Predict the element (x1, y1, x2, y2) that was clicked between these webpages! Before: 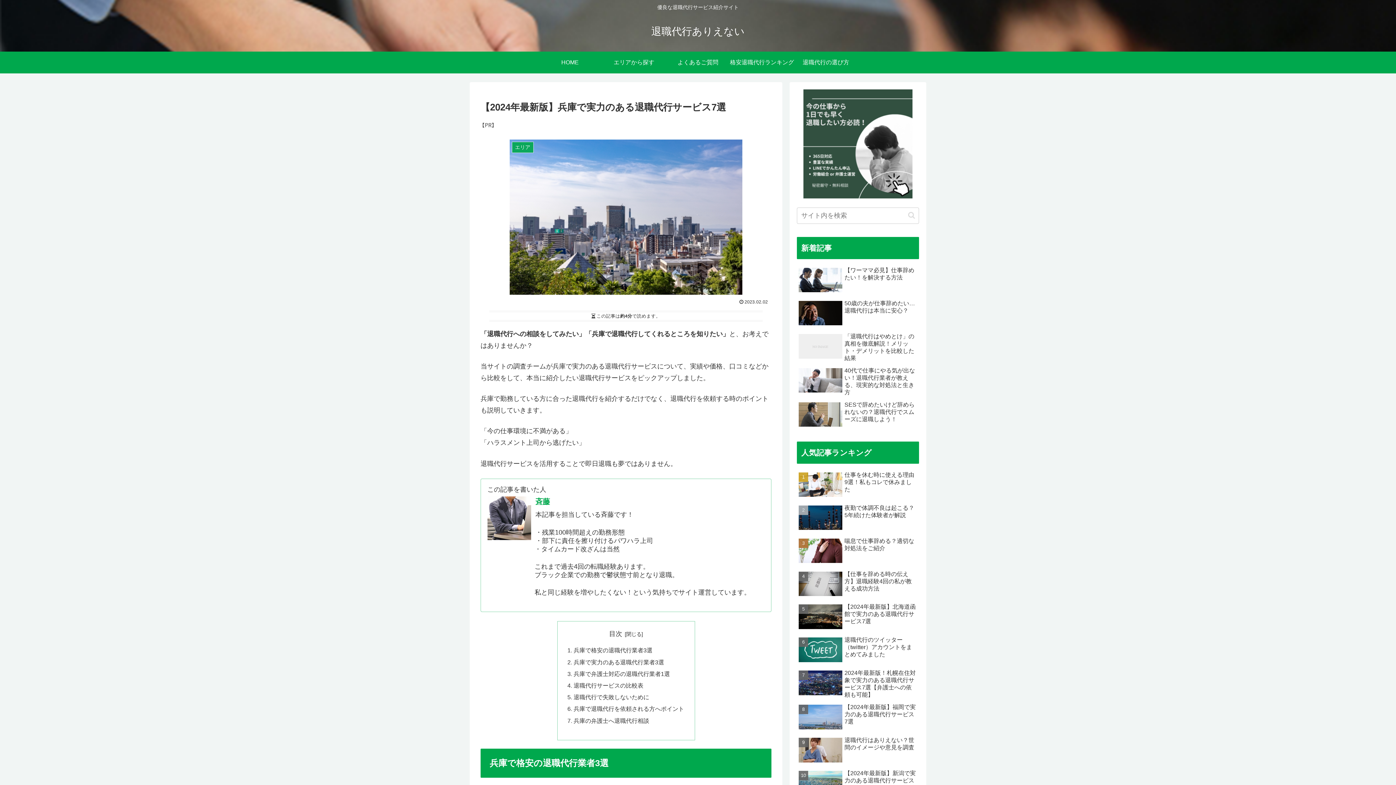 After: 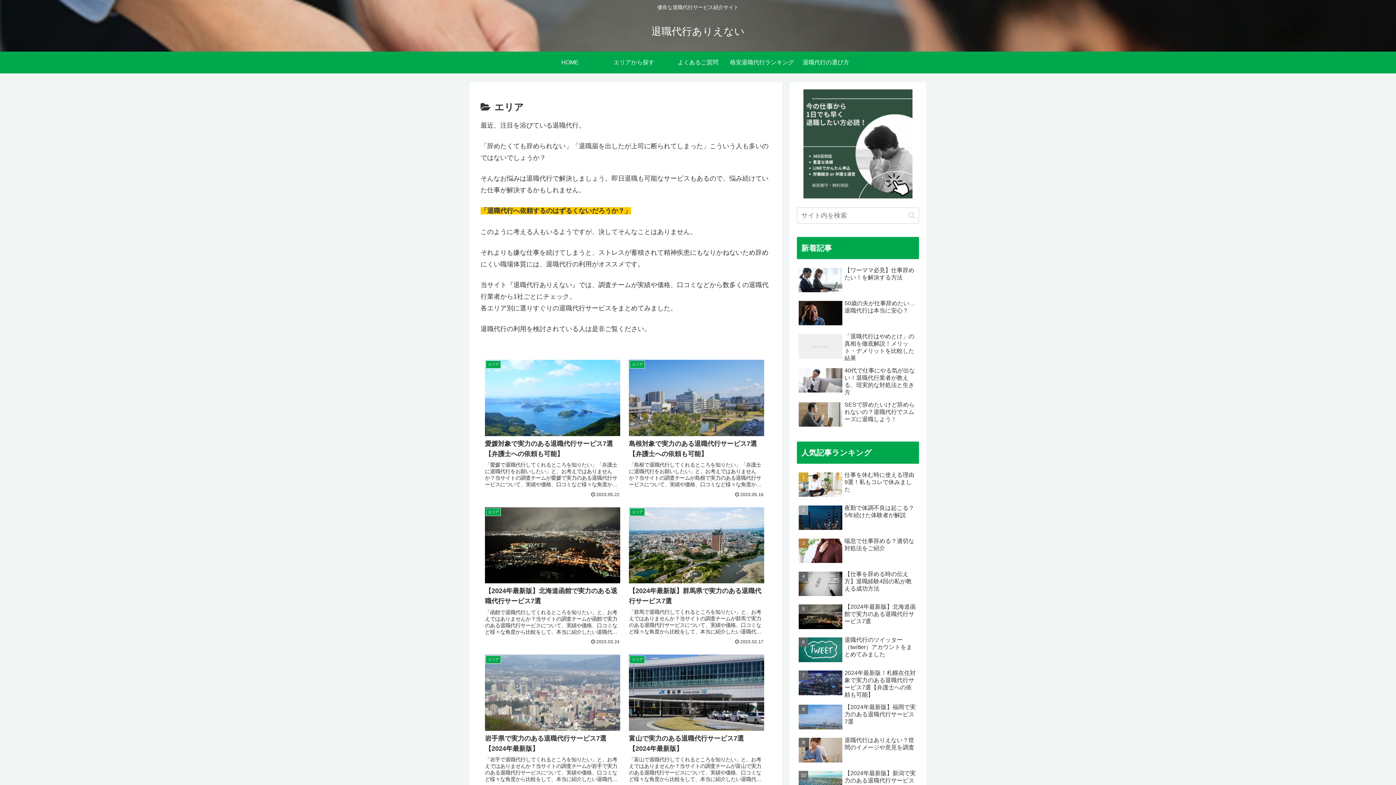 Action: label: エリアから探す bbox: (602, 51, 666, 73)